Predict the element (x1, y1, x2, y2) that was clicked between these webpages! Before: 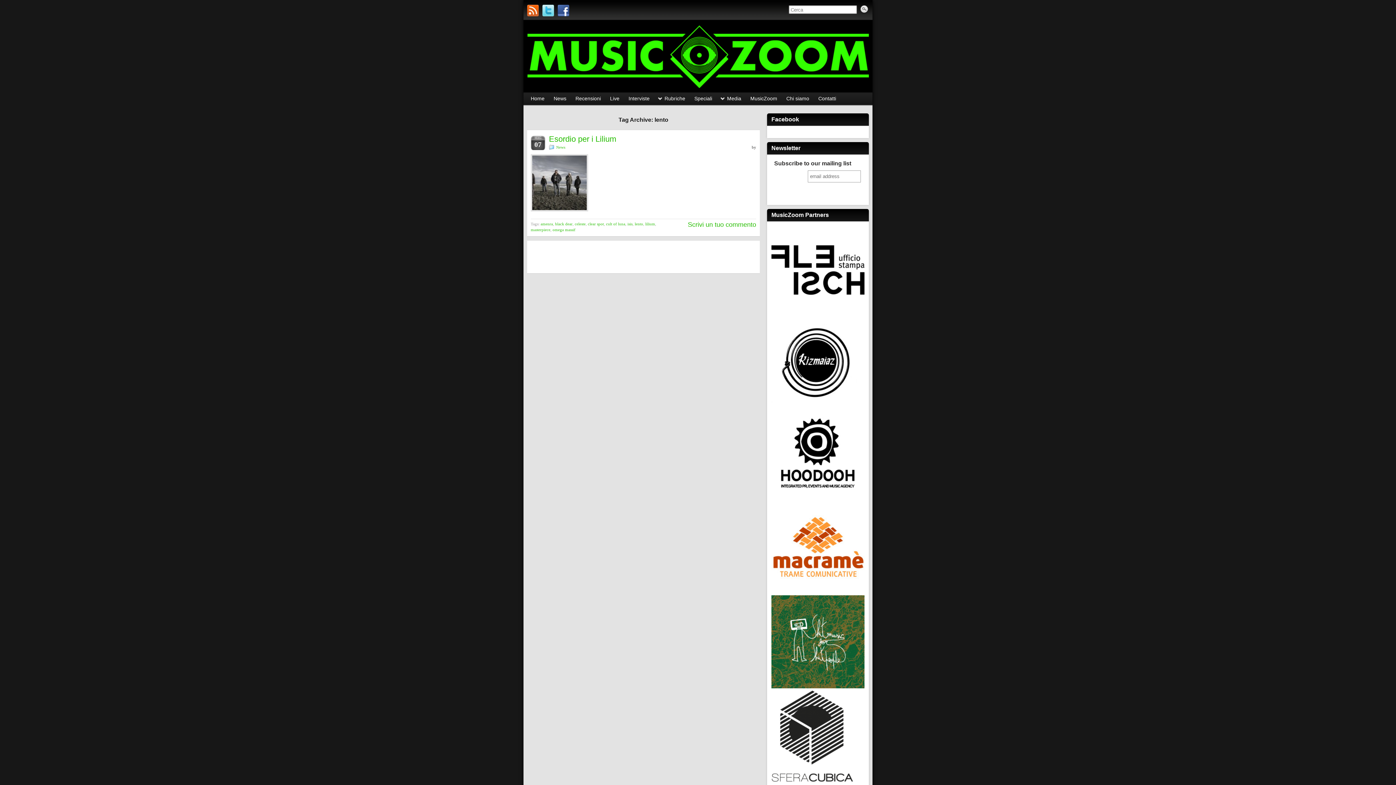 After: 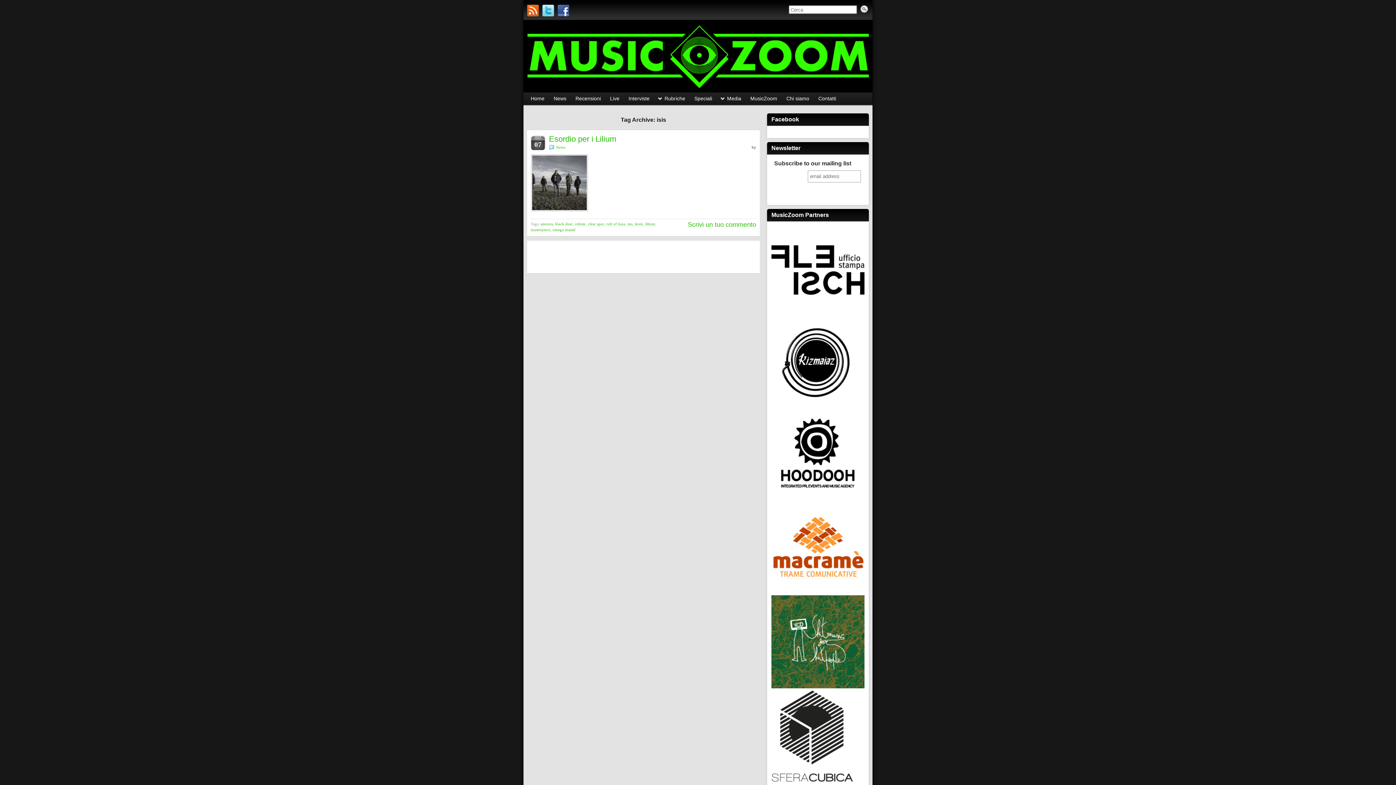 Action: label: isis bbox: (627, 221, 632, 226)